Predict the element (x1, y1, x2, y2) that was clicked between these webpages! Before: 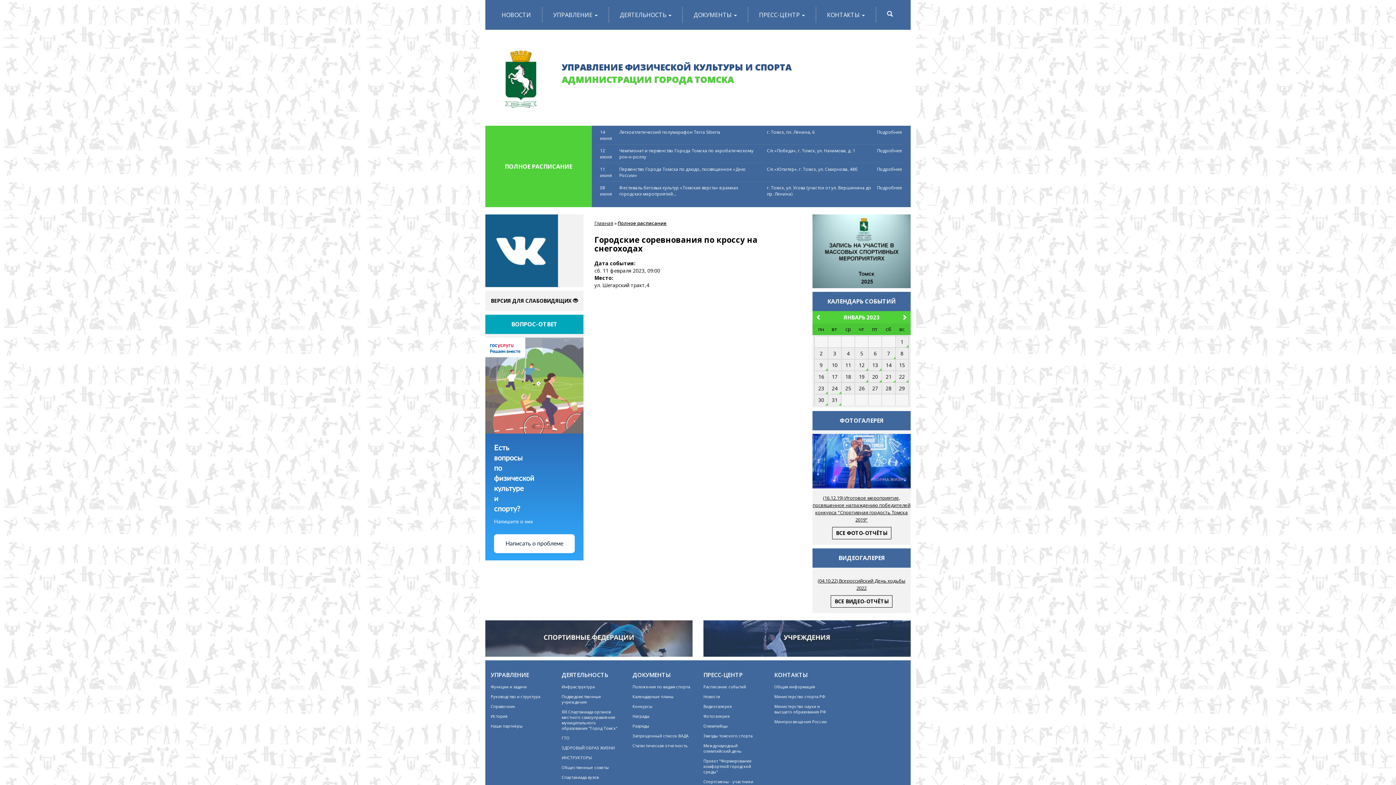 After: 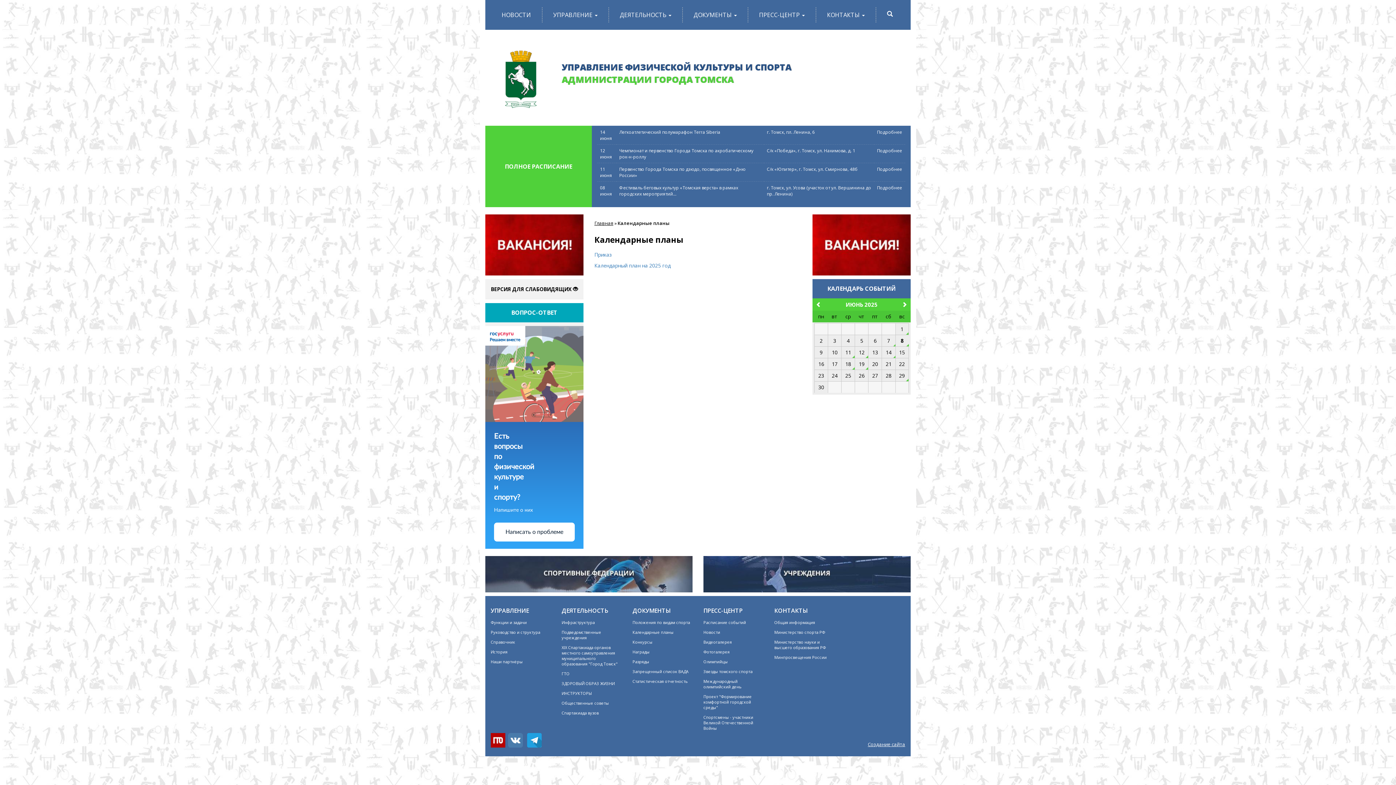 Action: label: Календарные планы bbox: (632, 692, 692, 701)